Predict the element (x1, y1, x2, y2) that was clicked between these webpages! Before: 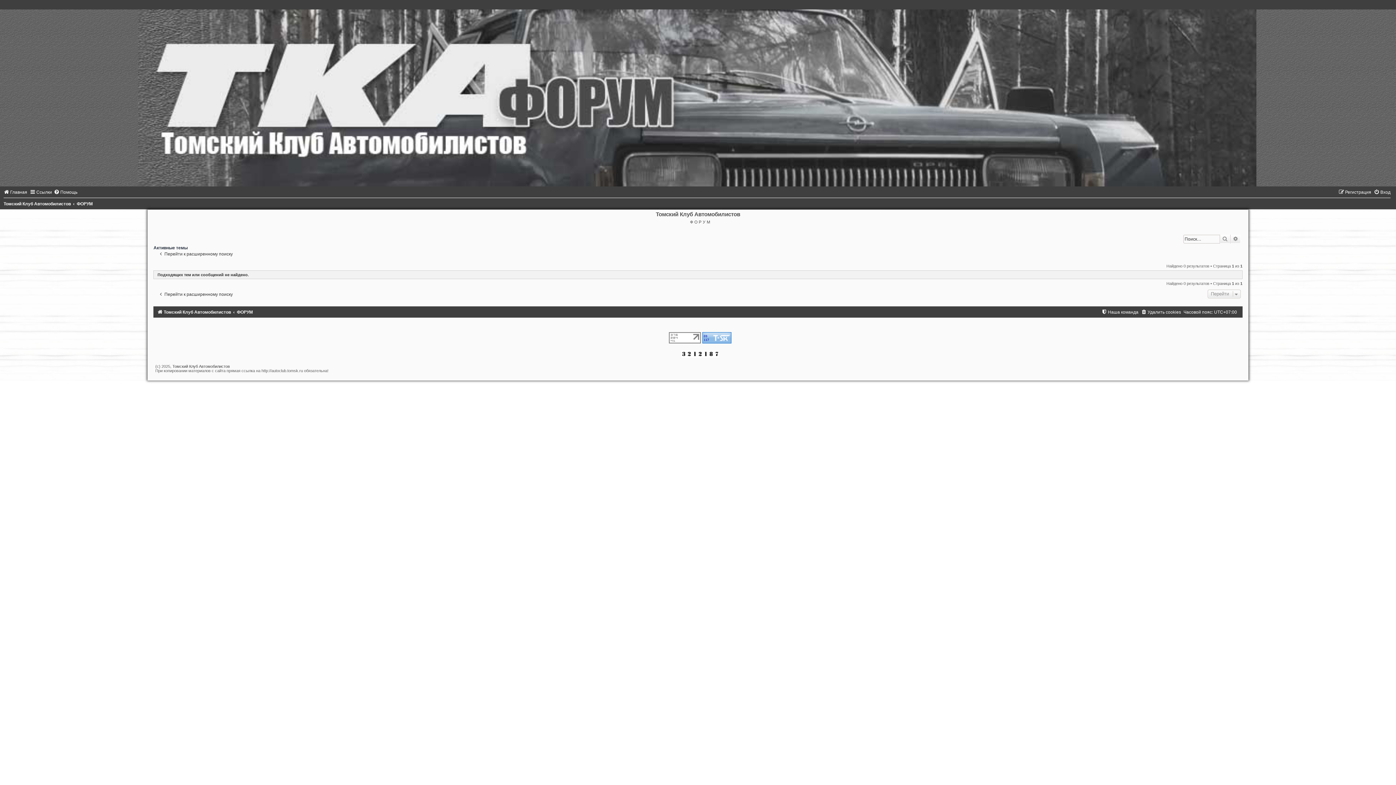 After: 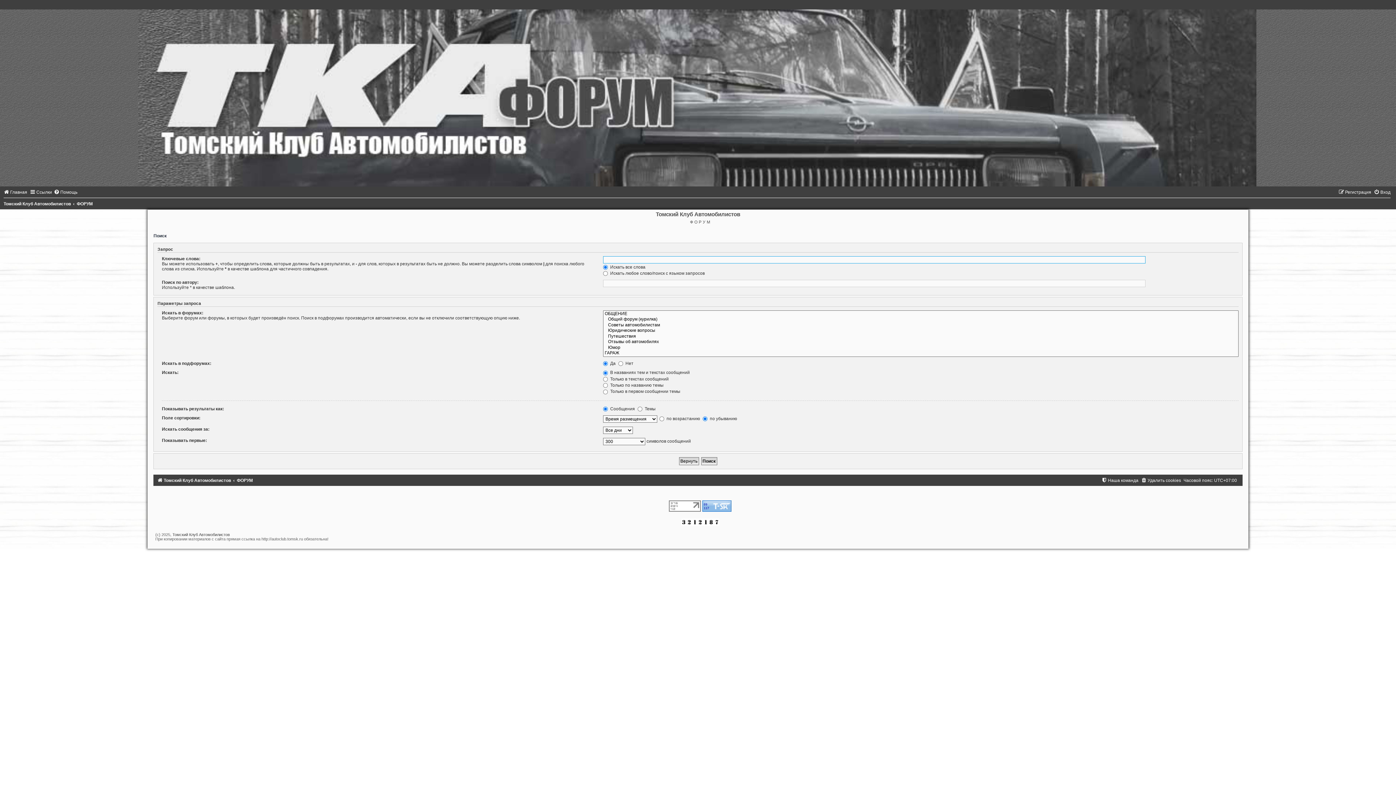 Action: label: Поиск bbox: (1219, 234, 1230, 243)